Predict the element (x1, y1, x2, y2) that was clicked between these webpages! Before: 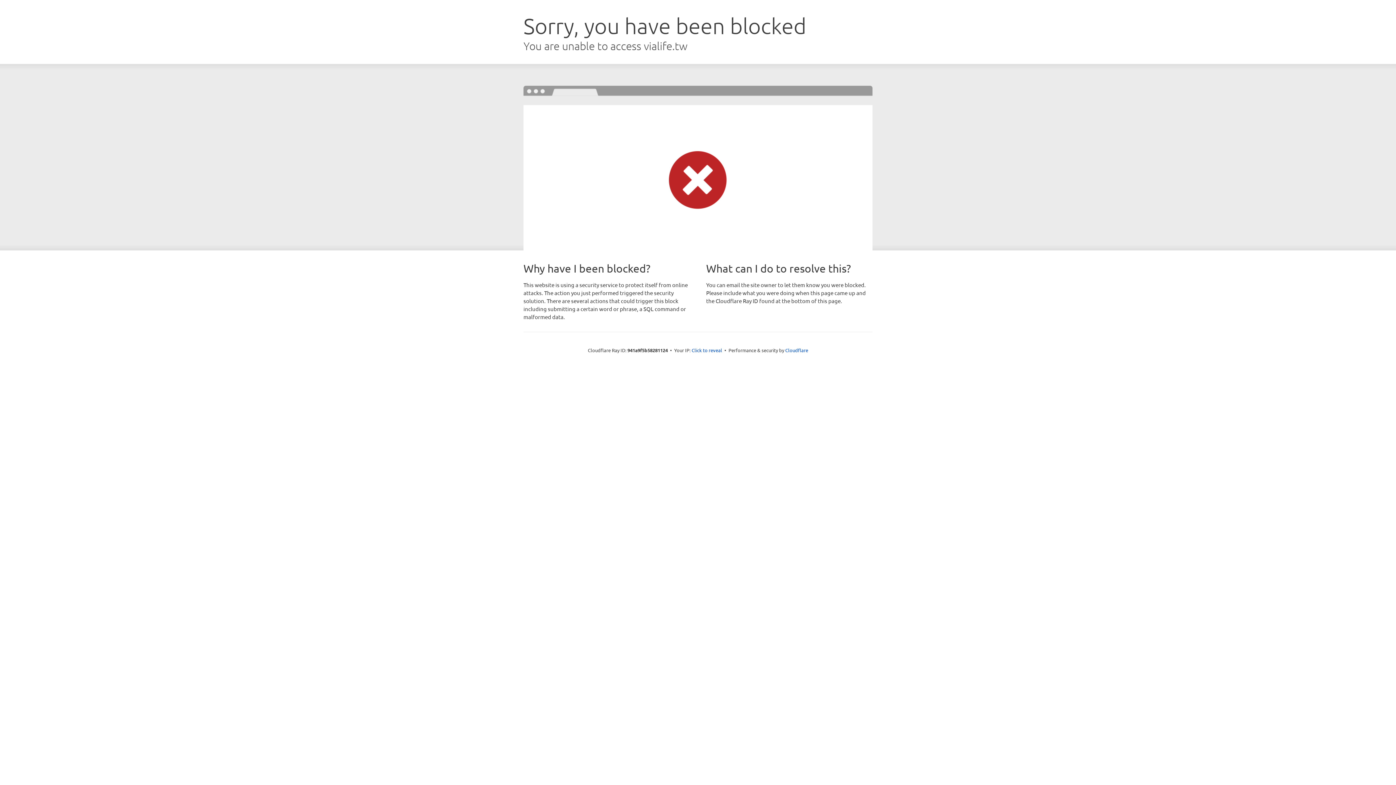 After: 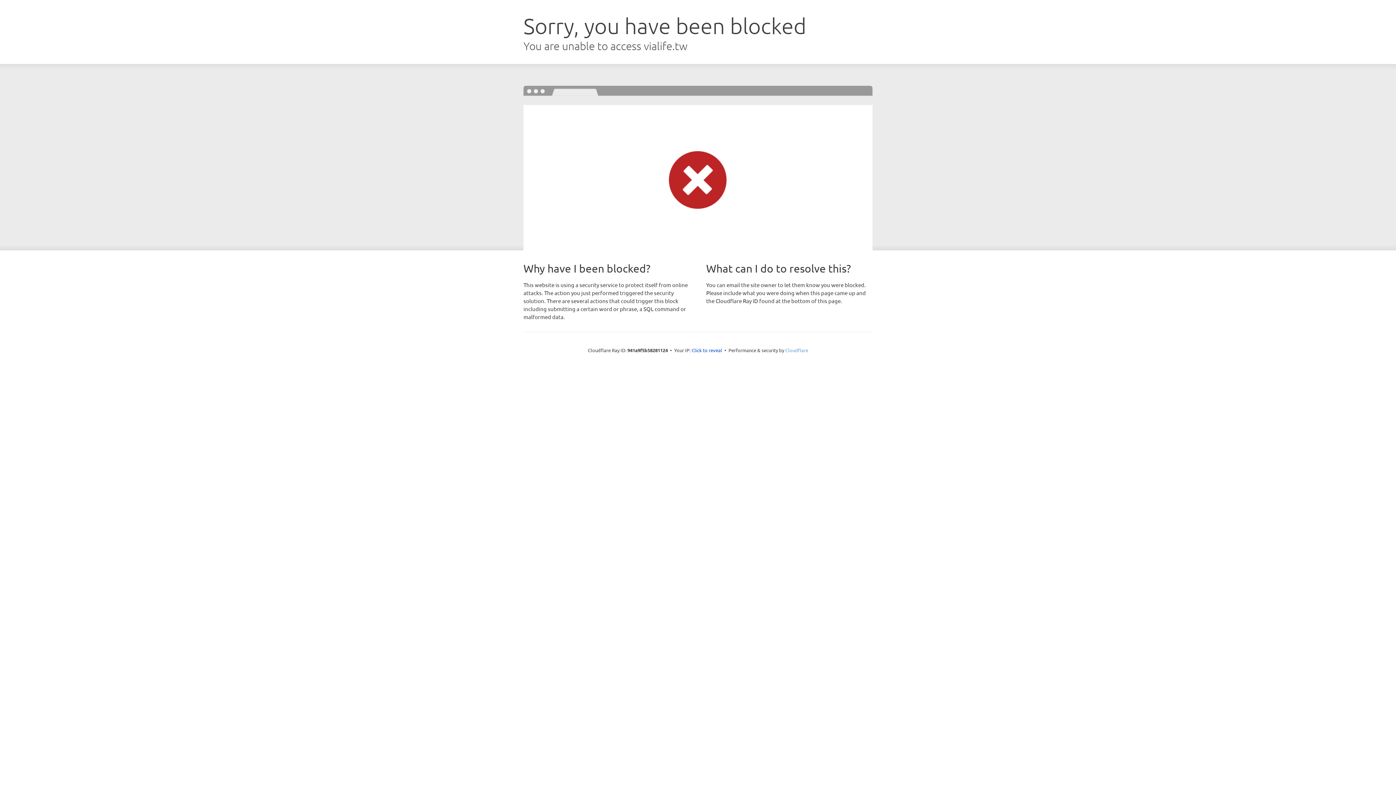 Action: bbox: (785, 347, 808, 353) label: Cloudflare